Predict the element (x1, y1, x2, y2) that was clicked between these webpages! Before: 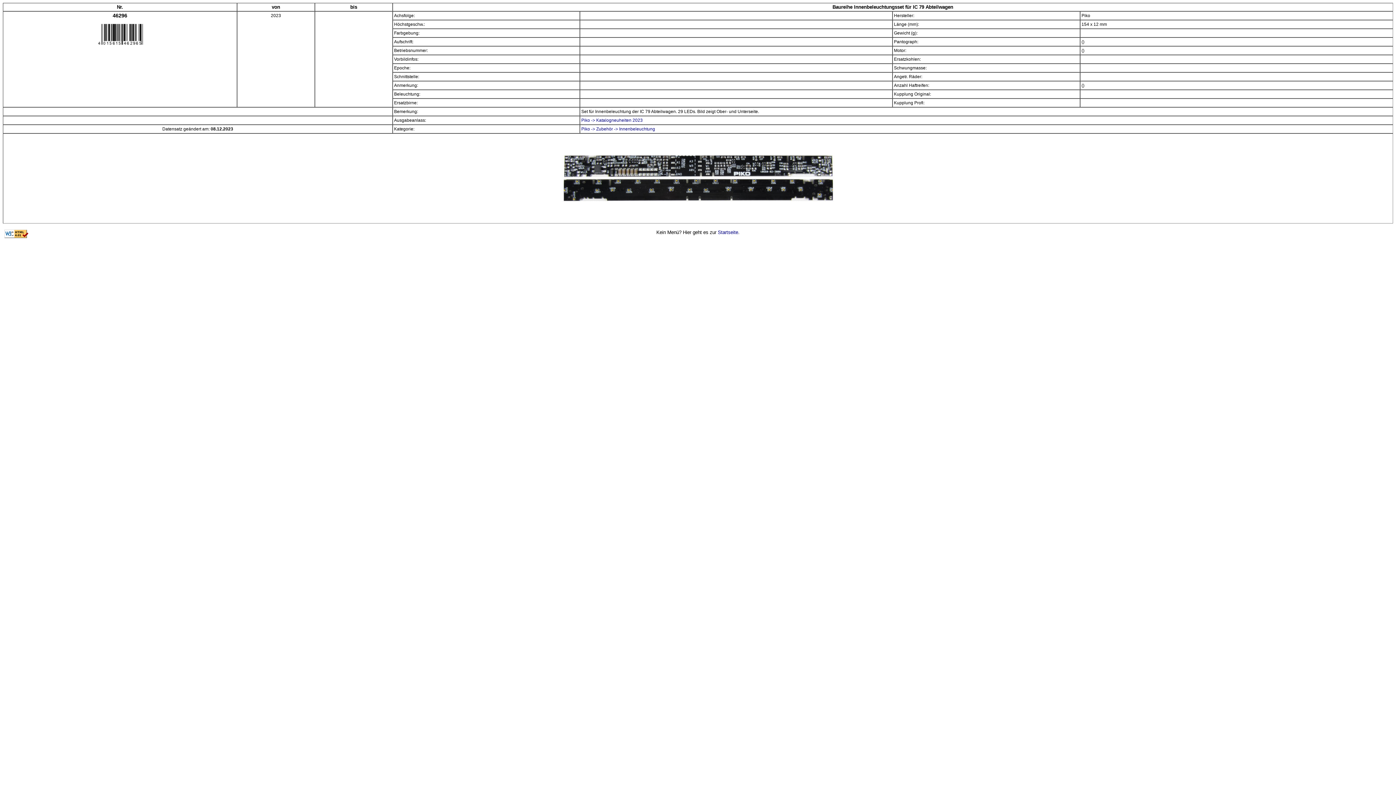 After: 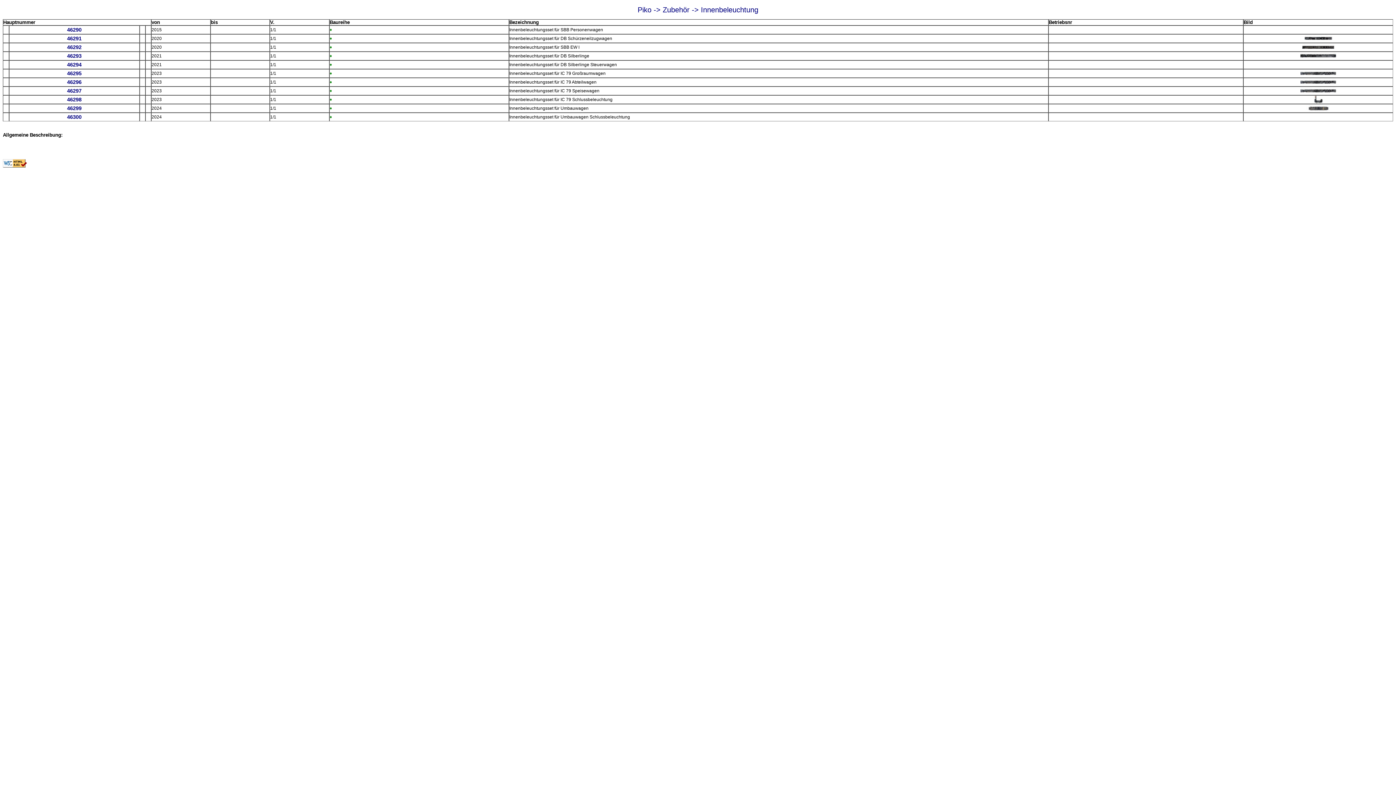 Action: label: Piko -> Zubehör -> Innenbeleuchtung bbox: (581, 126, 655, 131)